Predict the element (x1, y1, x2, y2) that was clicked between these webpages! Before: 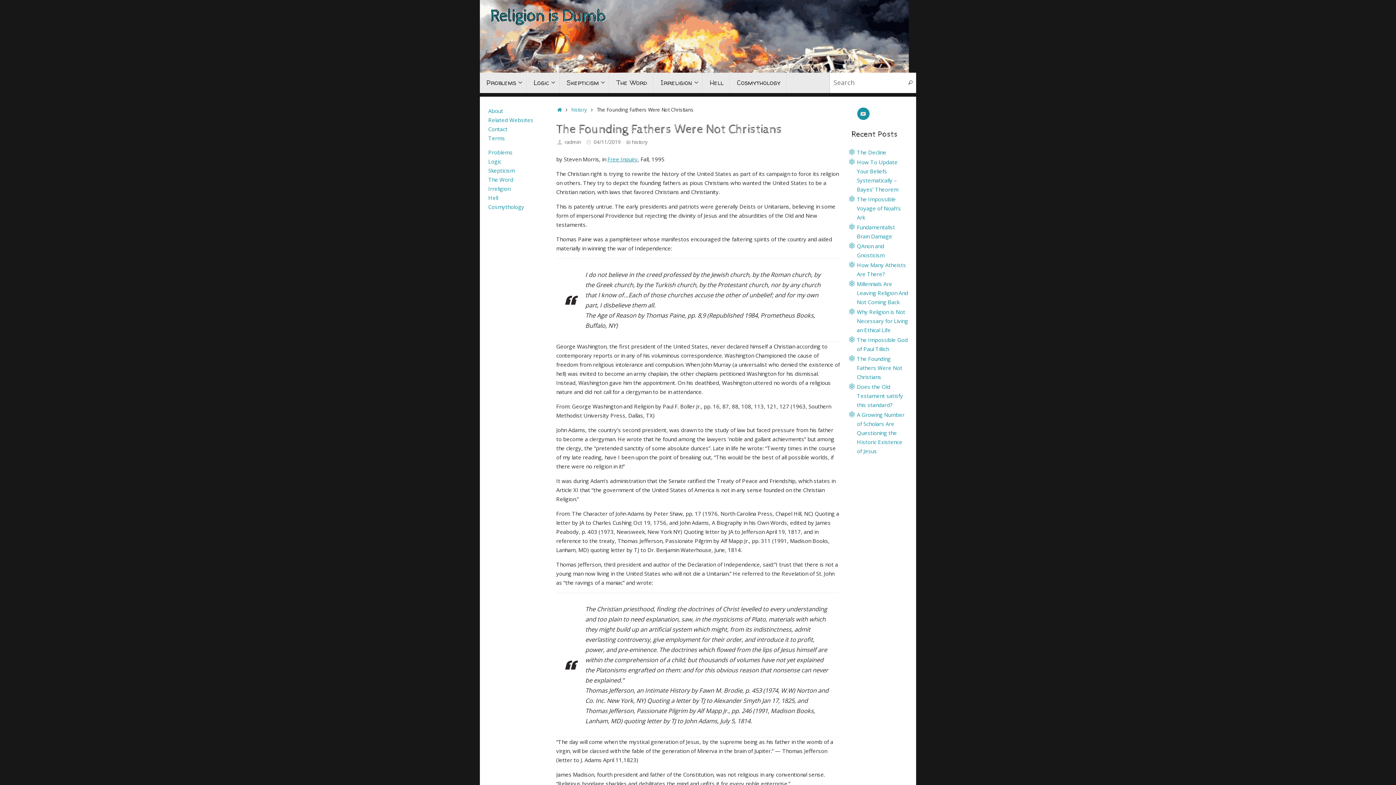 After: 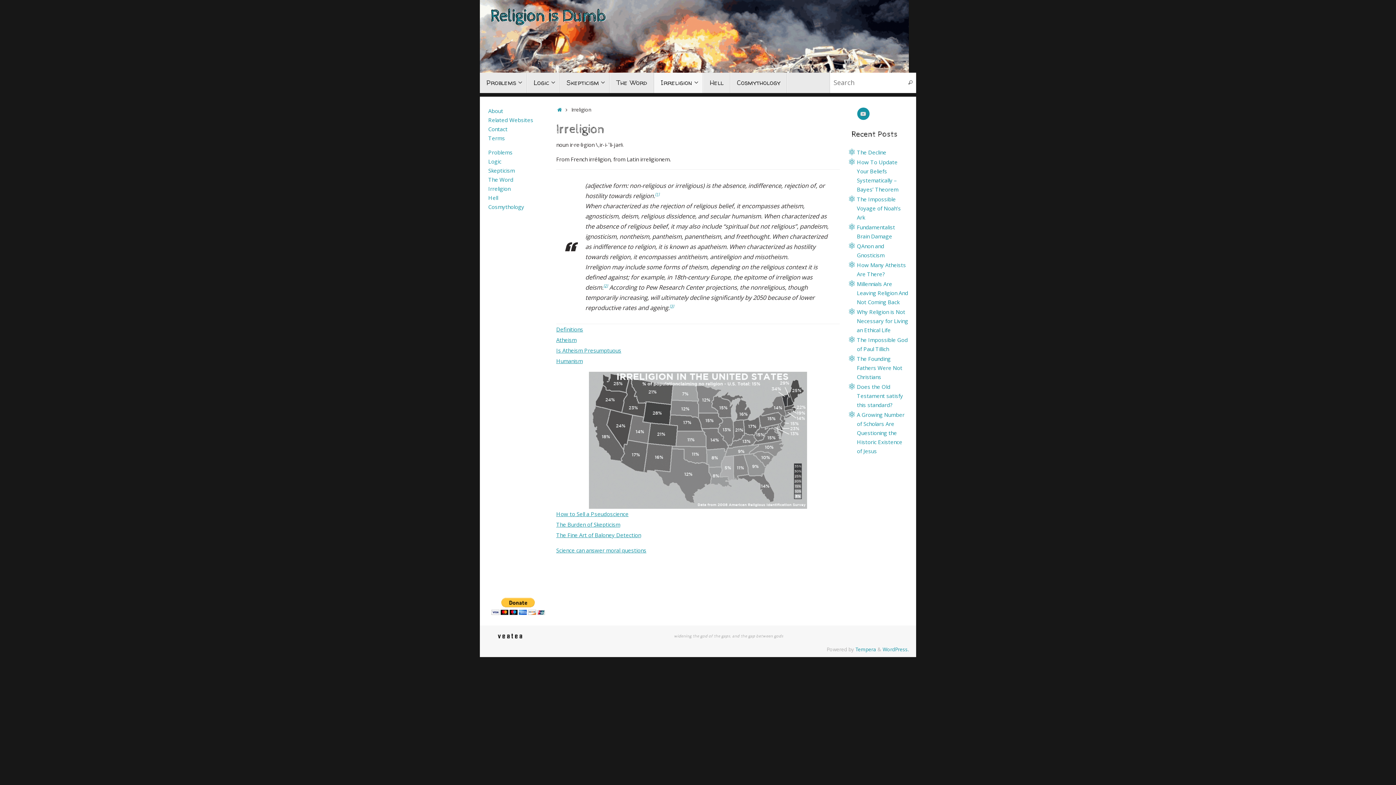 Action: label: Irreligion bbox: (654, 72, 703, 93)